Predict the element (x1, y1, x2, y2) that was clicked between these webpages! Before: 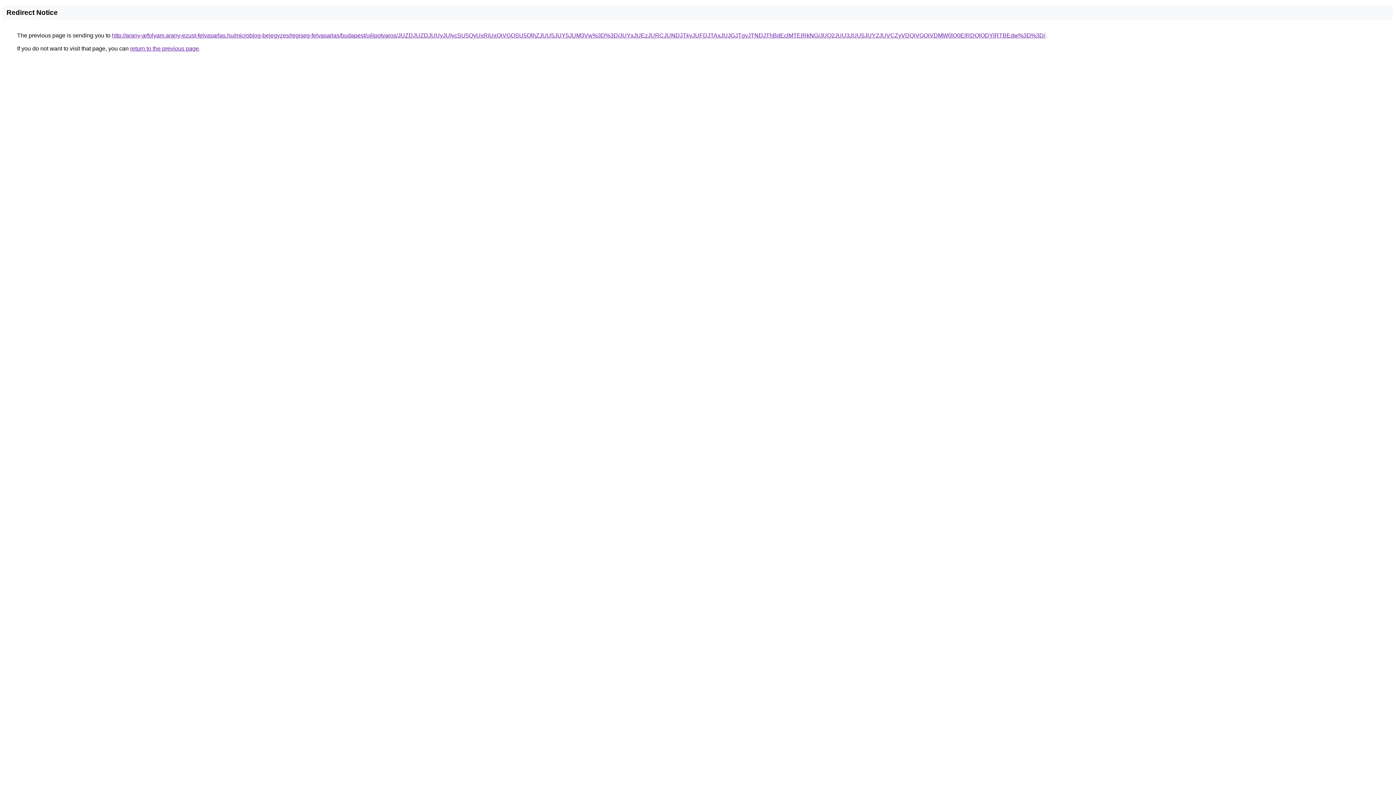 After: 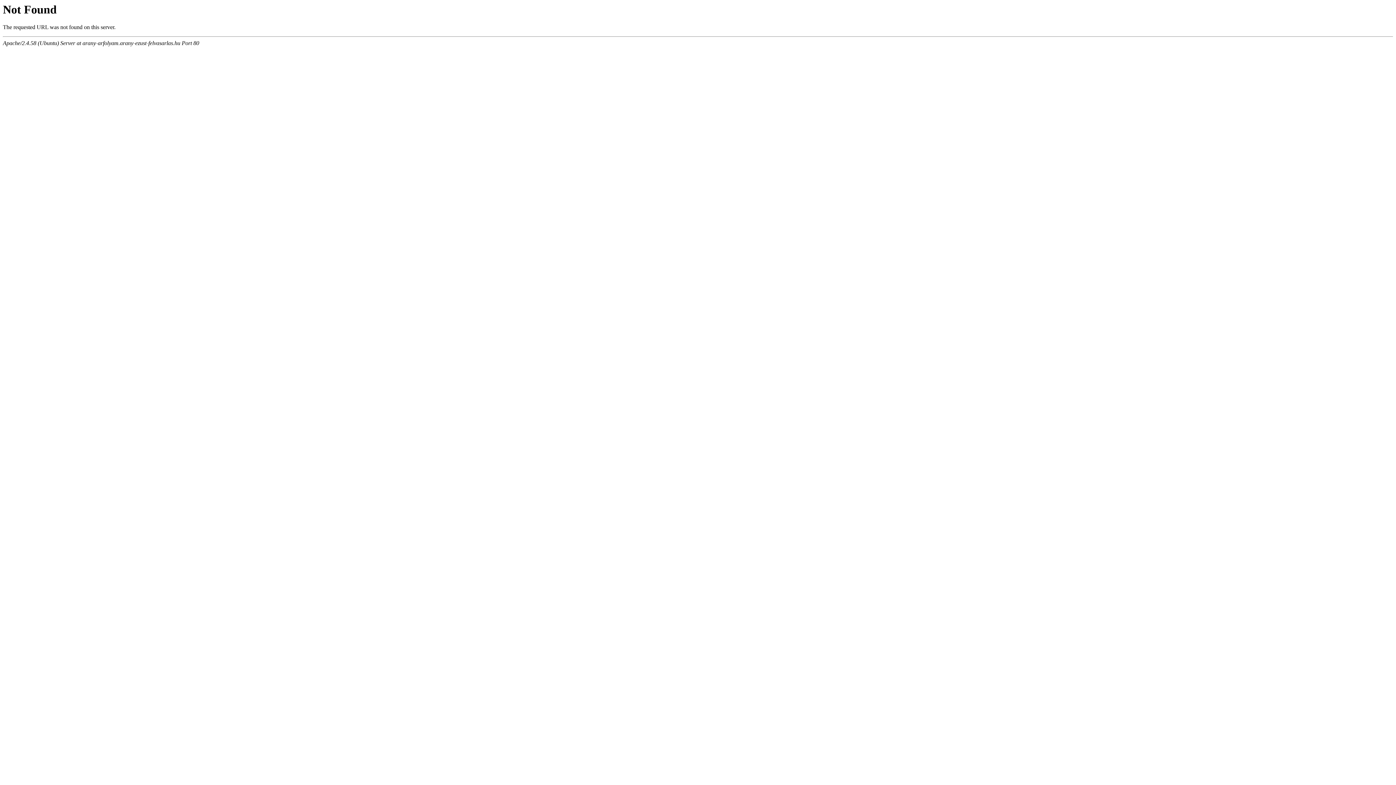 Action: bbox: (112, 32, 1045, 38) label: http://arany-arfolyam.arany-ezust-felvasarlas.hu/microblog-bejegyzes/regiseg-felvasarlas/budapest/ujlipotvaros/JUZDJUZDJUUyJUIycSU5QyUxRiUxQiVGOSU5QlhZJUU5JUY5JUM3Vw%3D%3D/JUYxJUEzJURCJUNDJTkyJUFDJTAxJUJGJTgyJTNDJThBdEclMTElRkNG/JUQ2JUU3JUU5JUY2JUVCZyVDQiVGQiVDMW0lQ0ElRDQlODYlRTBEdw%3D%3D/